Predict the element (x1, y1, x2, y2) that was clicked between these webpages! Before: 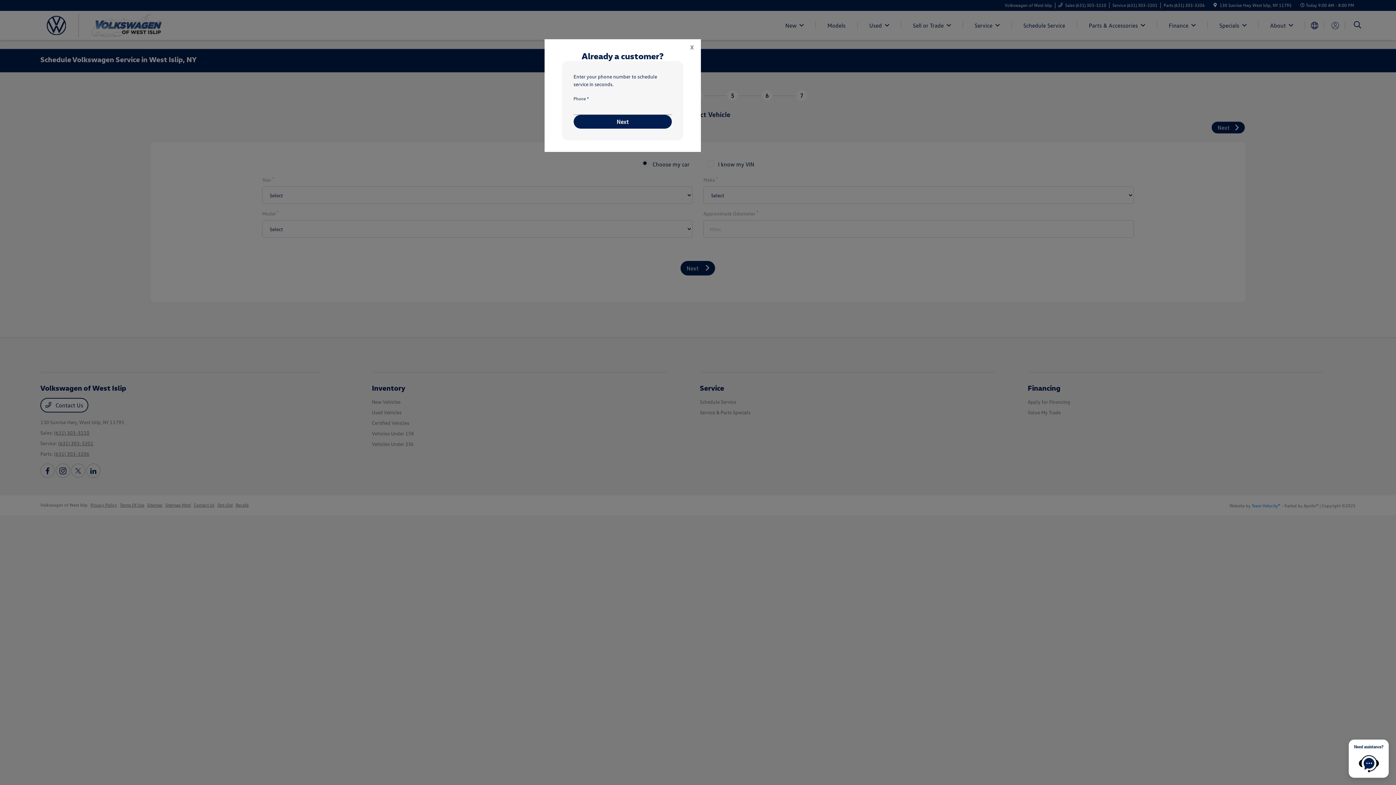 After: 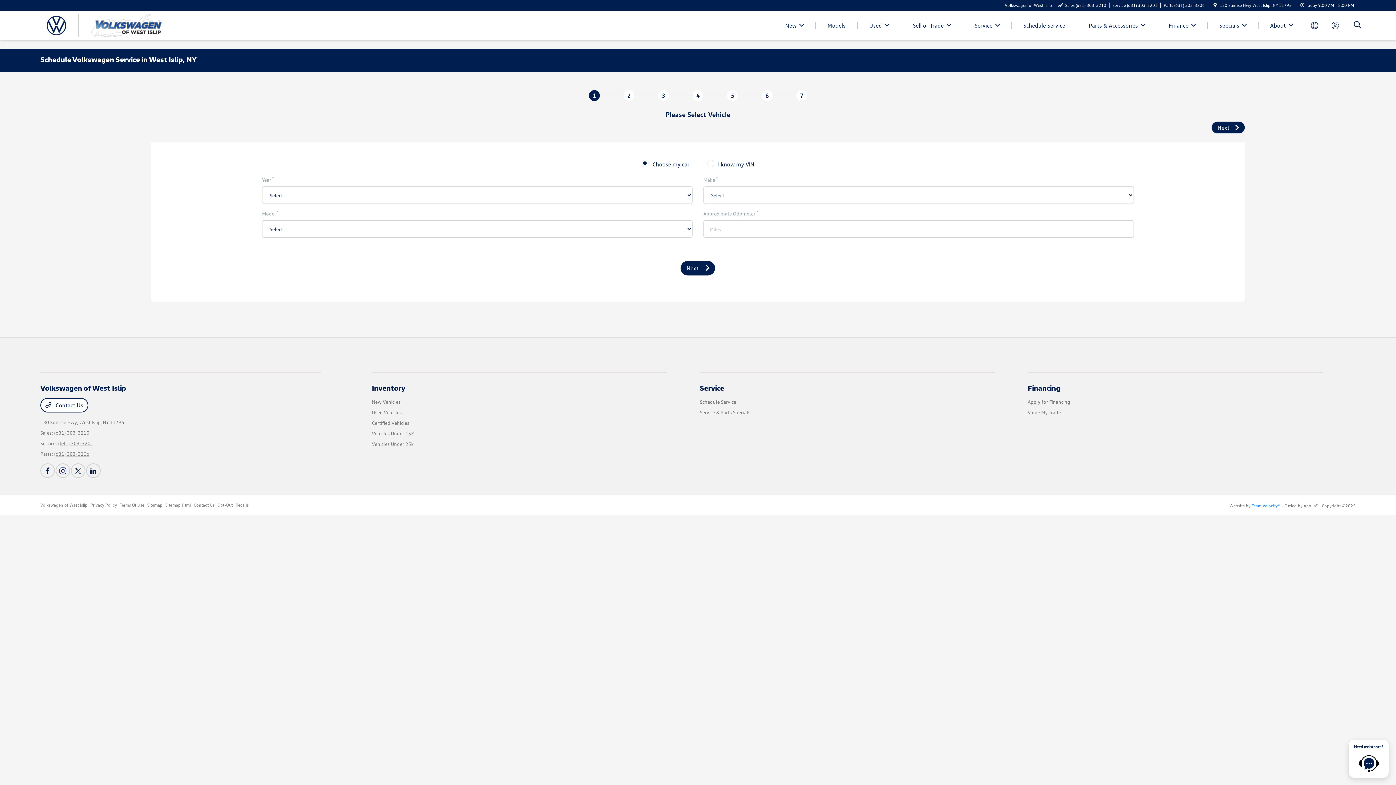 Action: label: x bbox: (690, 42, 693, 50)